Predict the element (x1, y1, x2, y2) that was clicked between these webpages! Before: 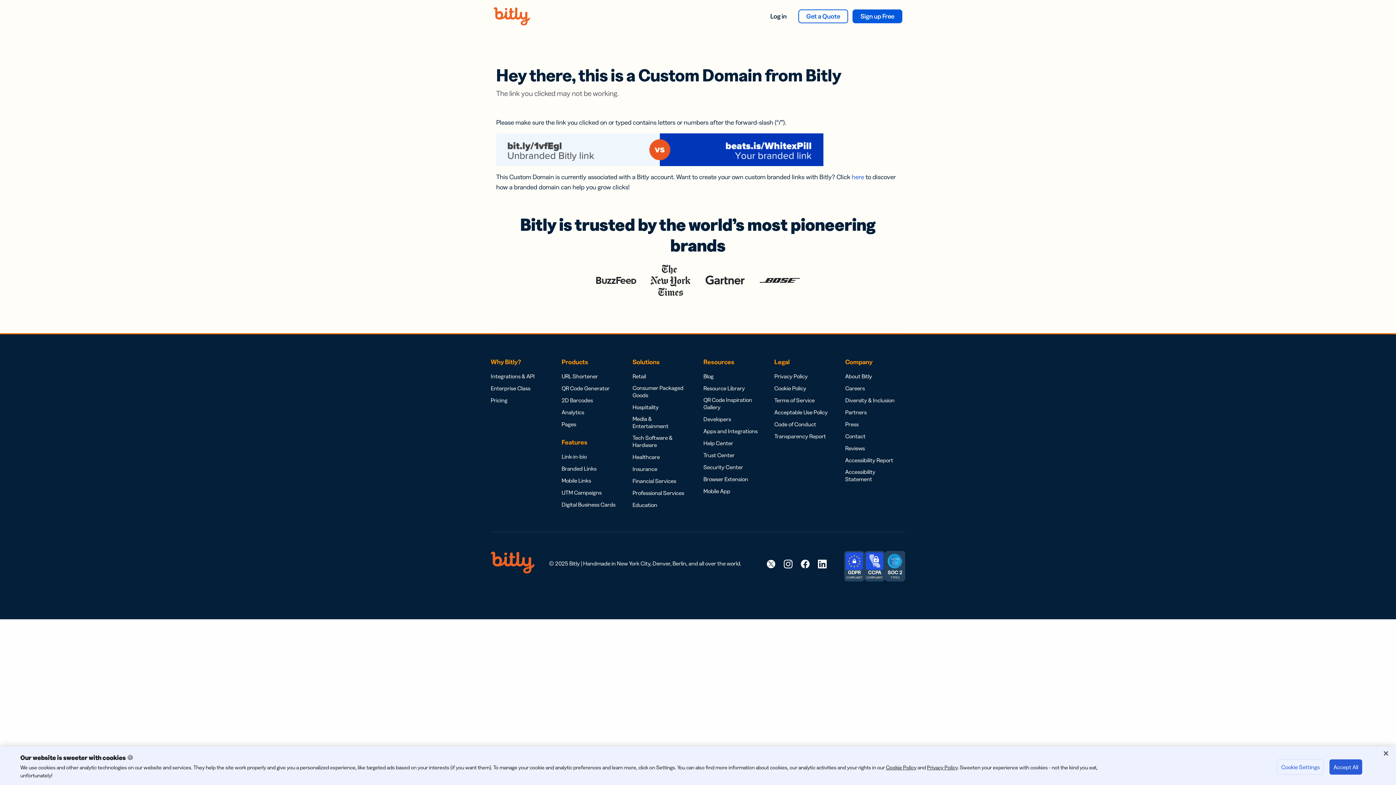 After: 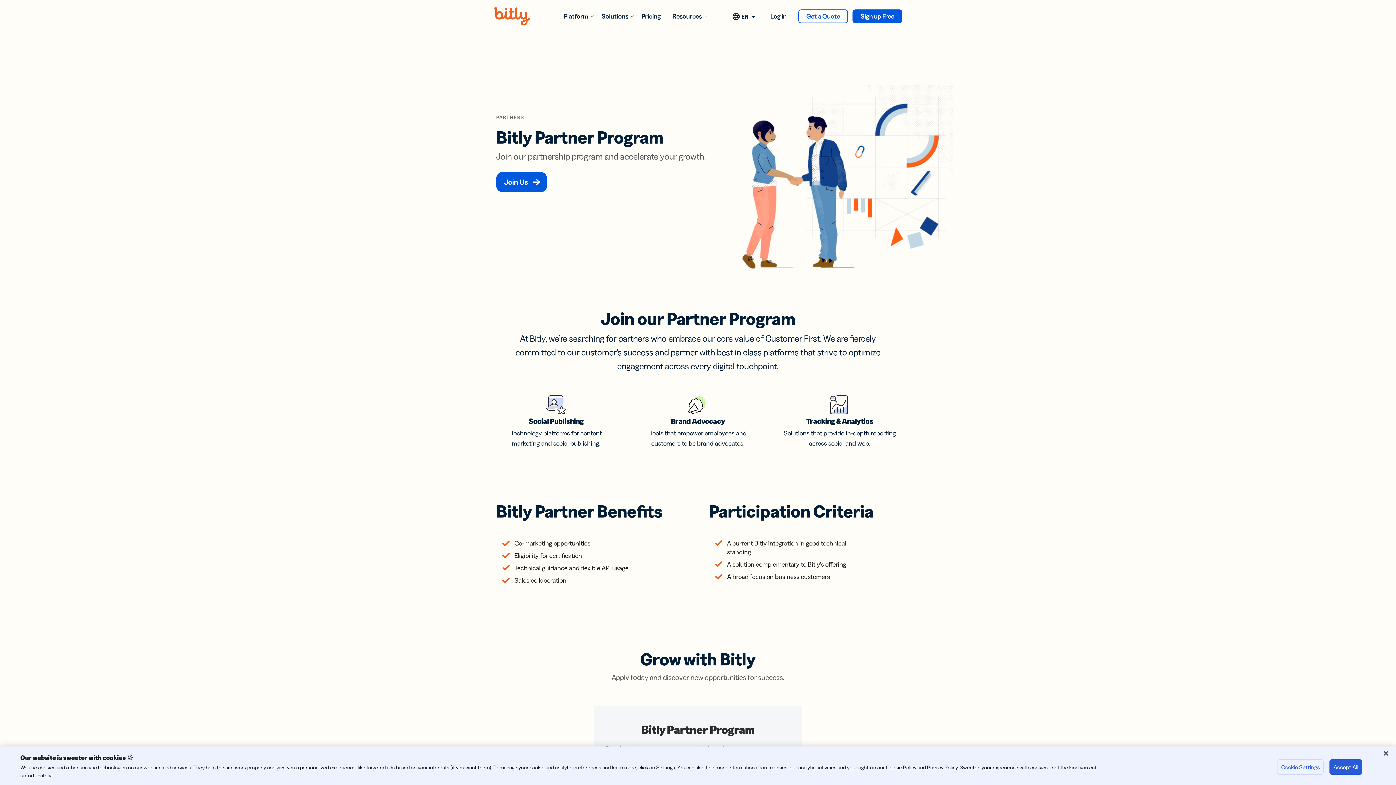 Action: bbox: (845, 408, 866, 416) label: Partners